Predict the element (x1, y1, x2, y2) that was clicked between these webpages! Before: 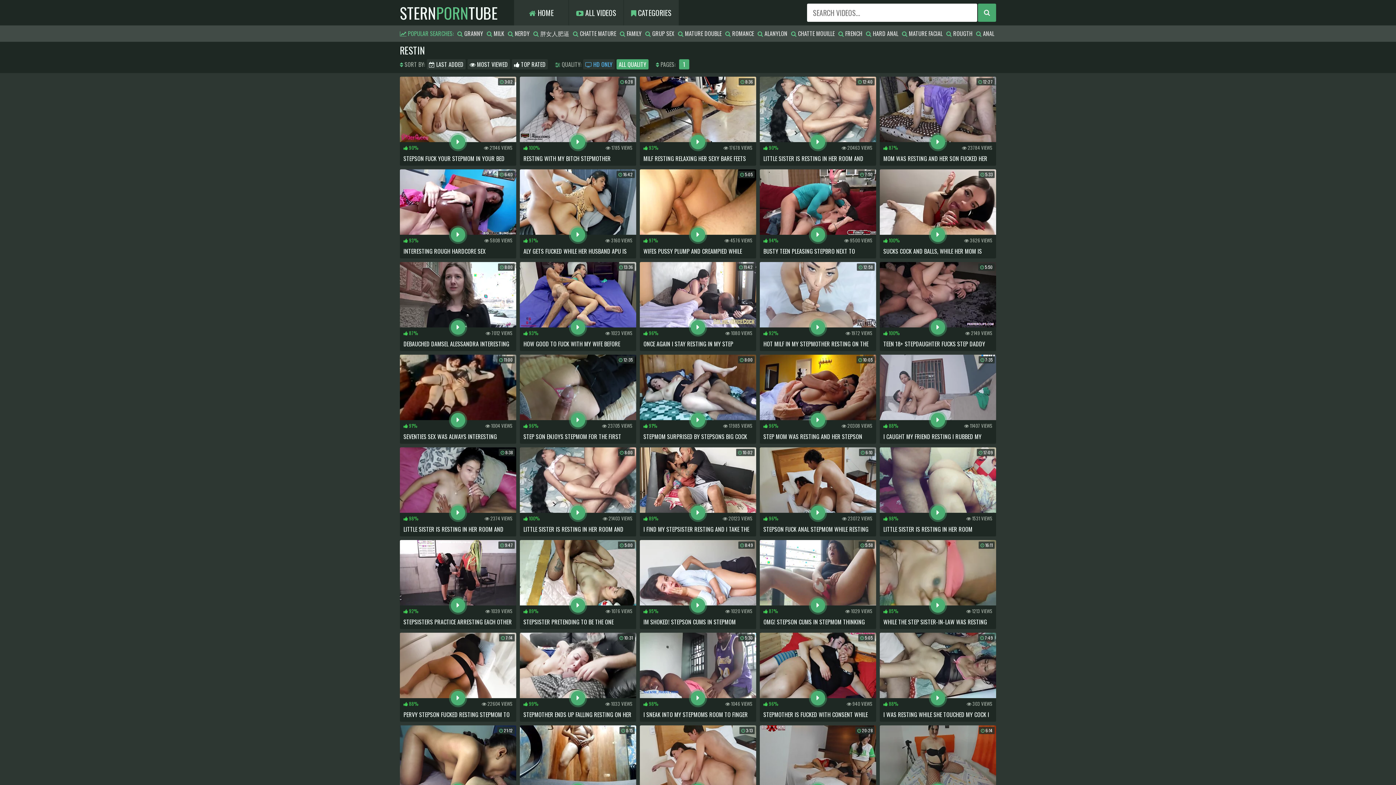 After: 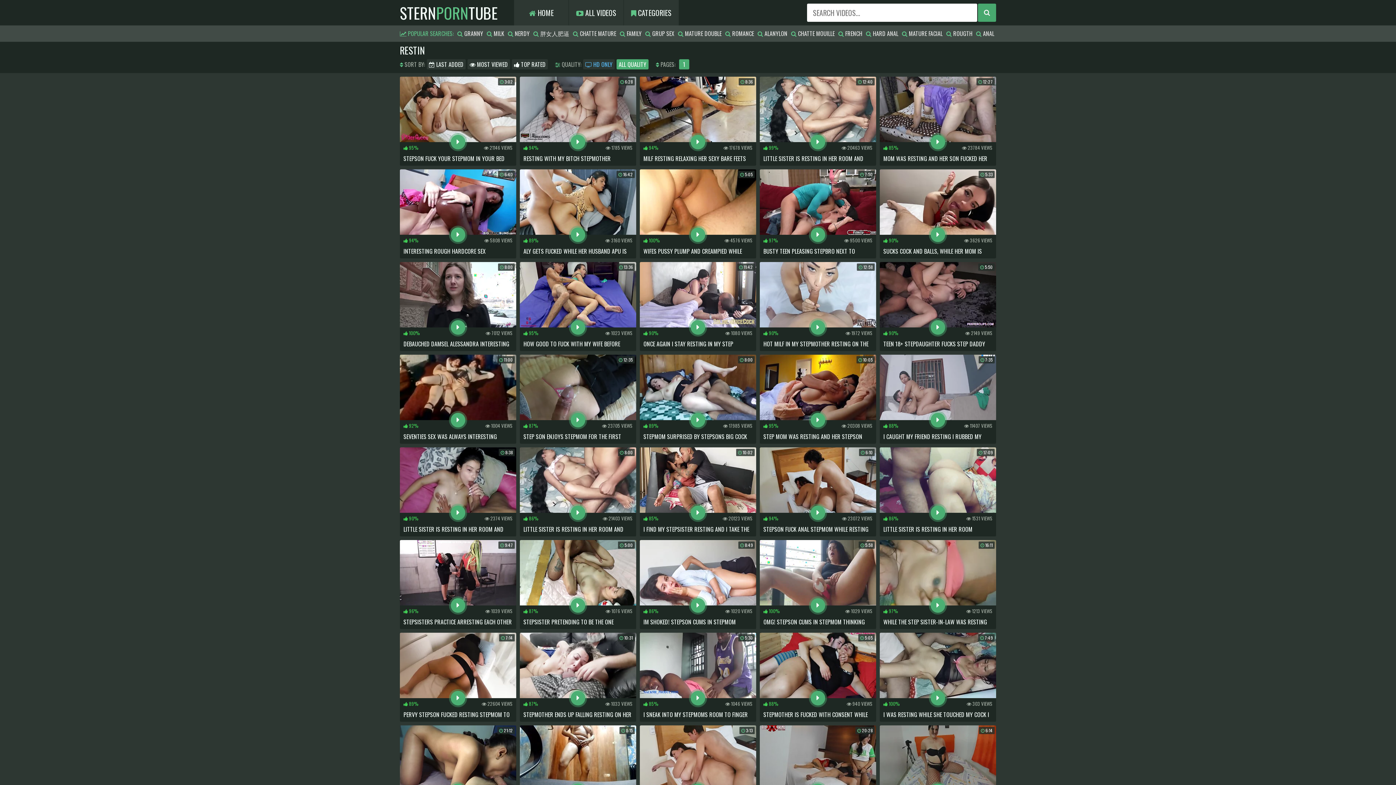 Action: bbox: (512, 59, 548, 69) label:  TOP RATED